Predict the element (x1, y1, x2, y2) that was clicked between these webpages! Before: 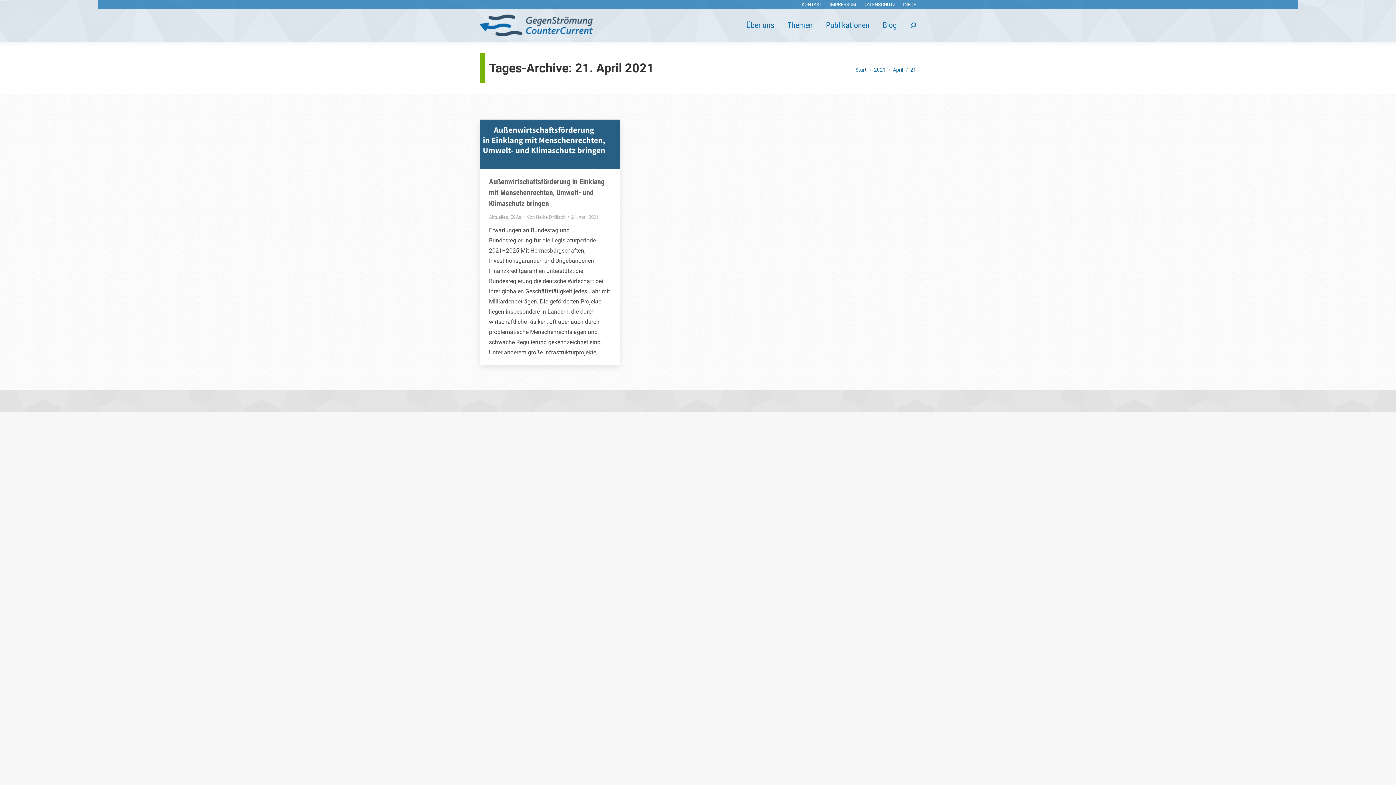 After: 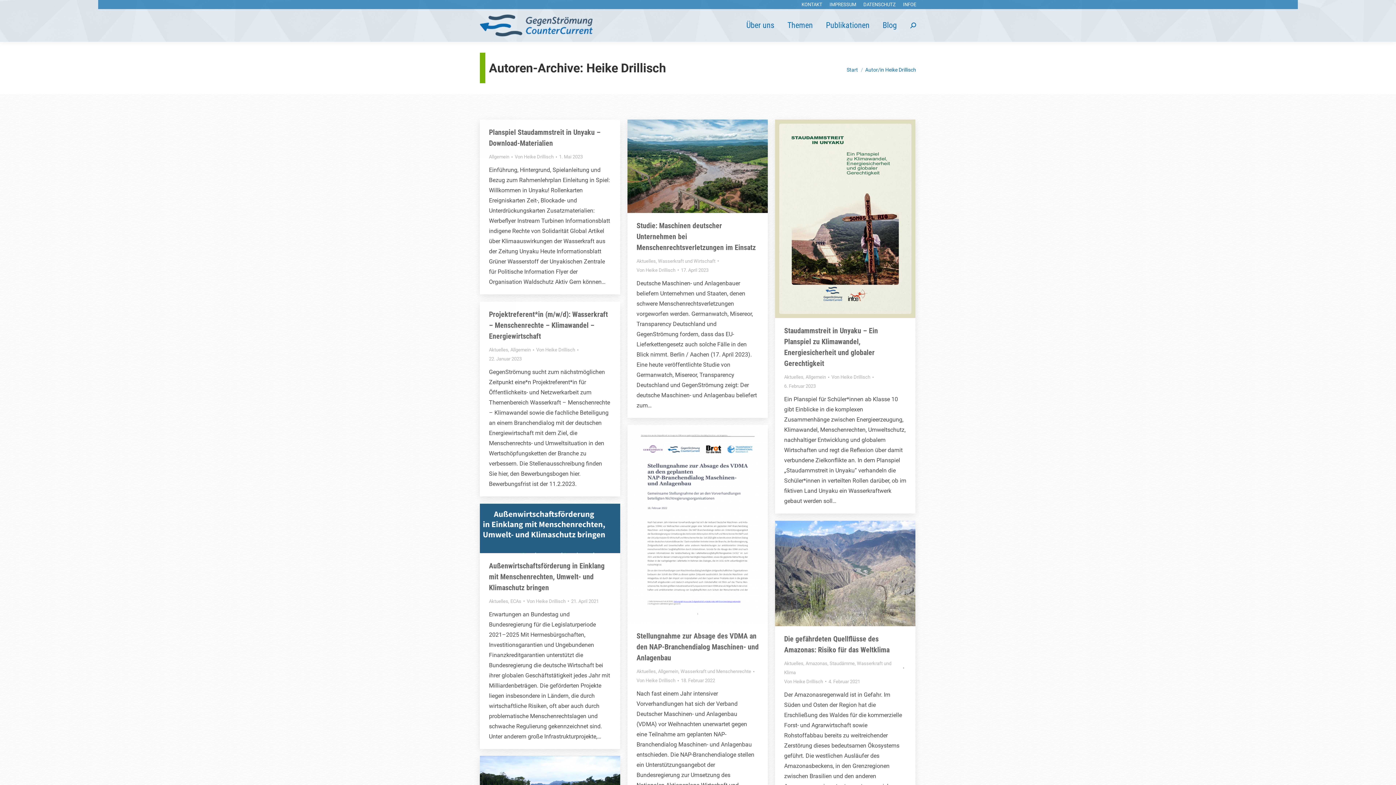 Action: label: Von Heike Drillisch bbox: (526, 212, 569, 221)